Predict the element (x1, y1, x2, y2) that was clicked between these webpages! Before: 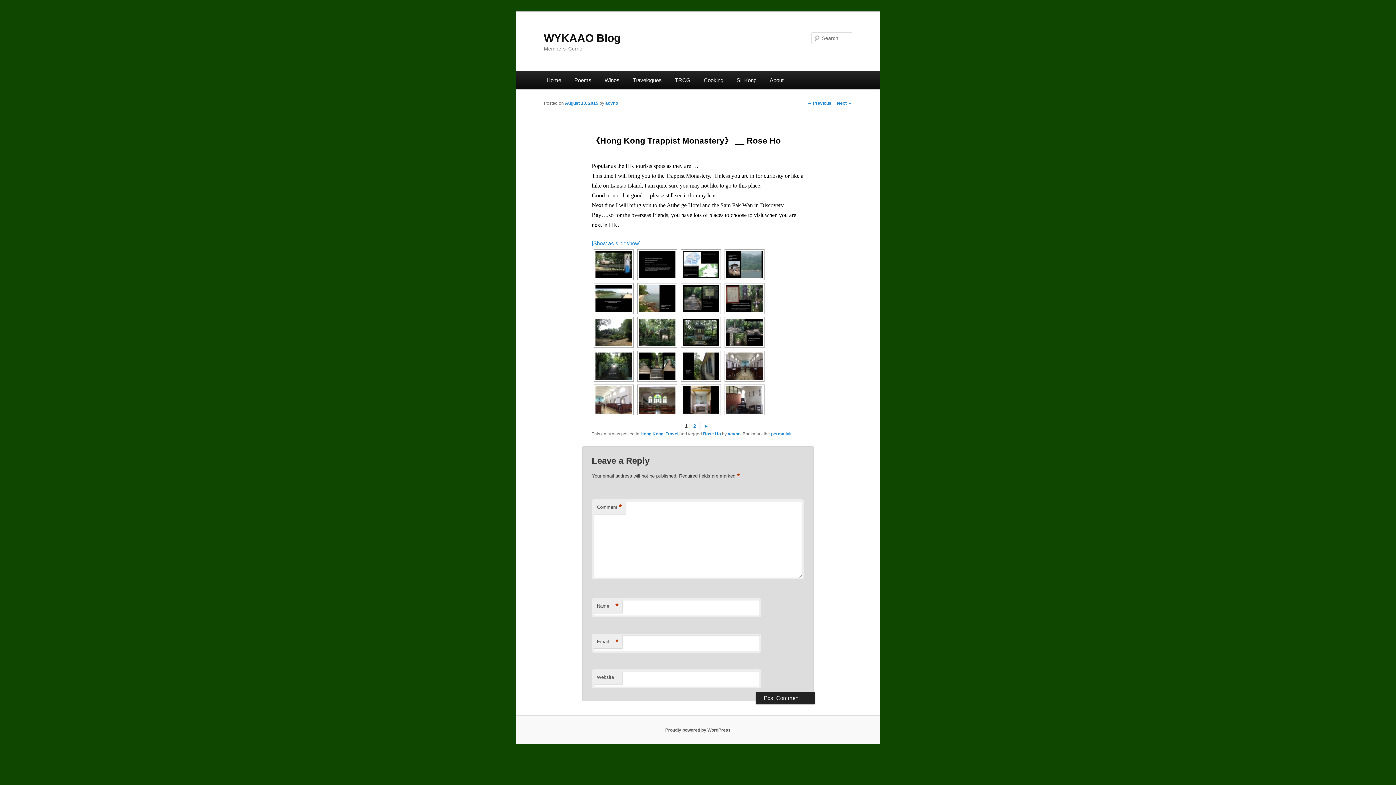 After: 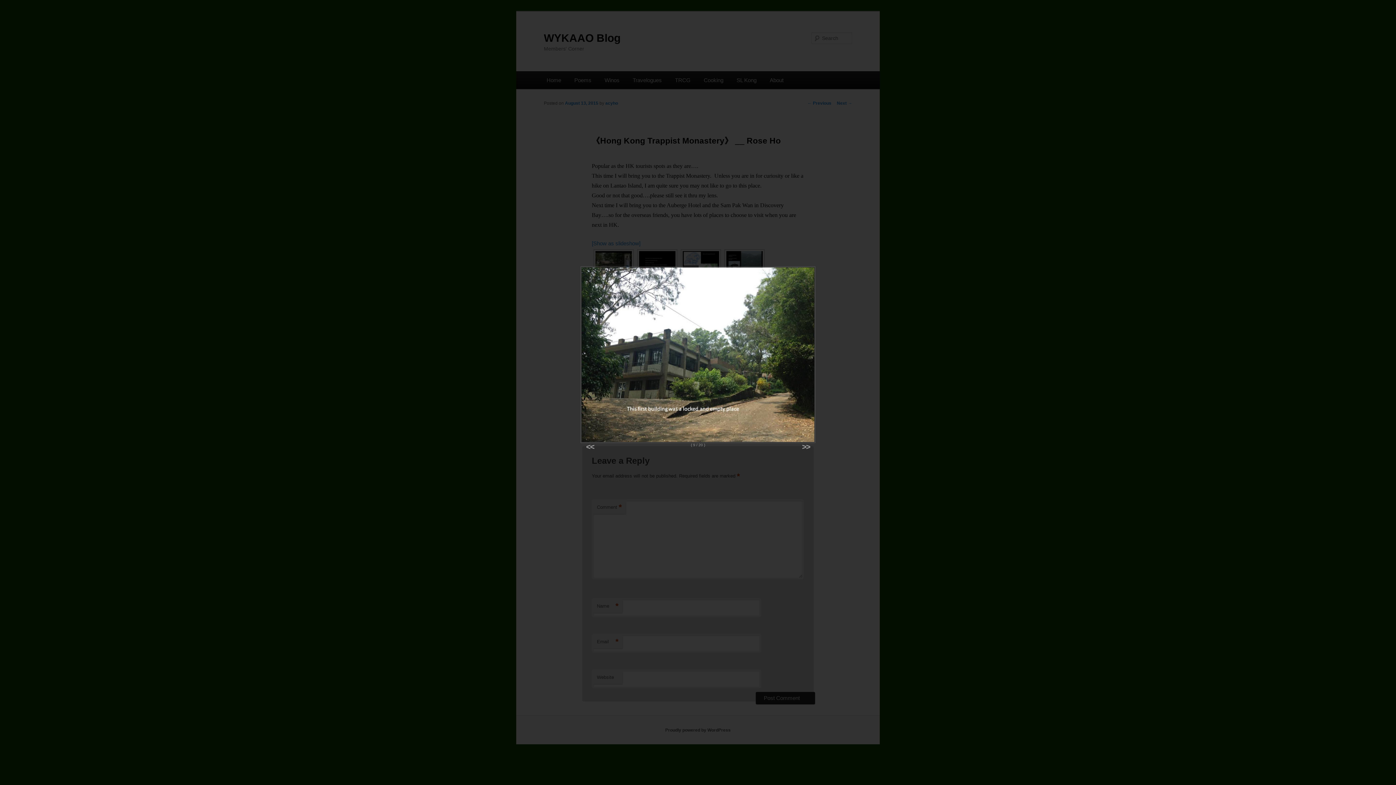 Action: bbox: (591, 317, 633, 348)